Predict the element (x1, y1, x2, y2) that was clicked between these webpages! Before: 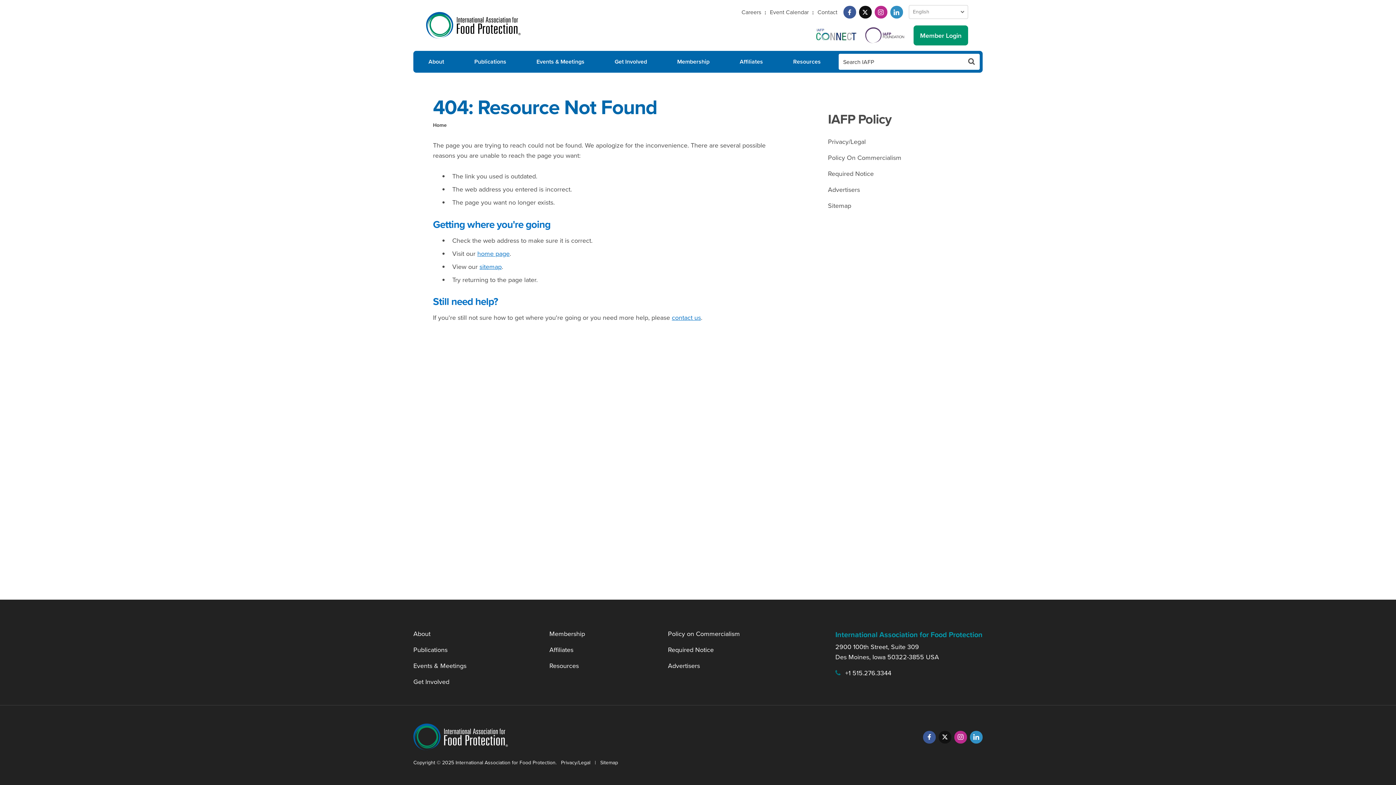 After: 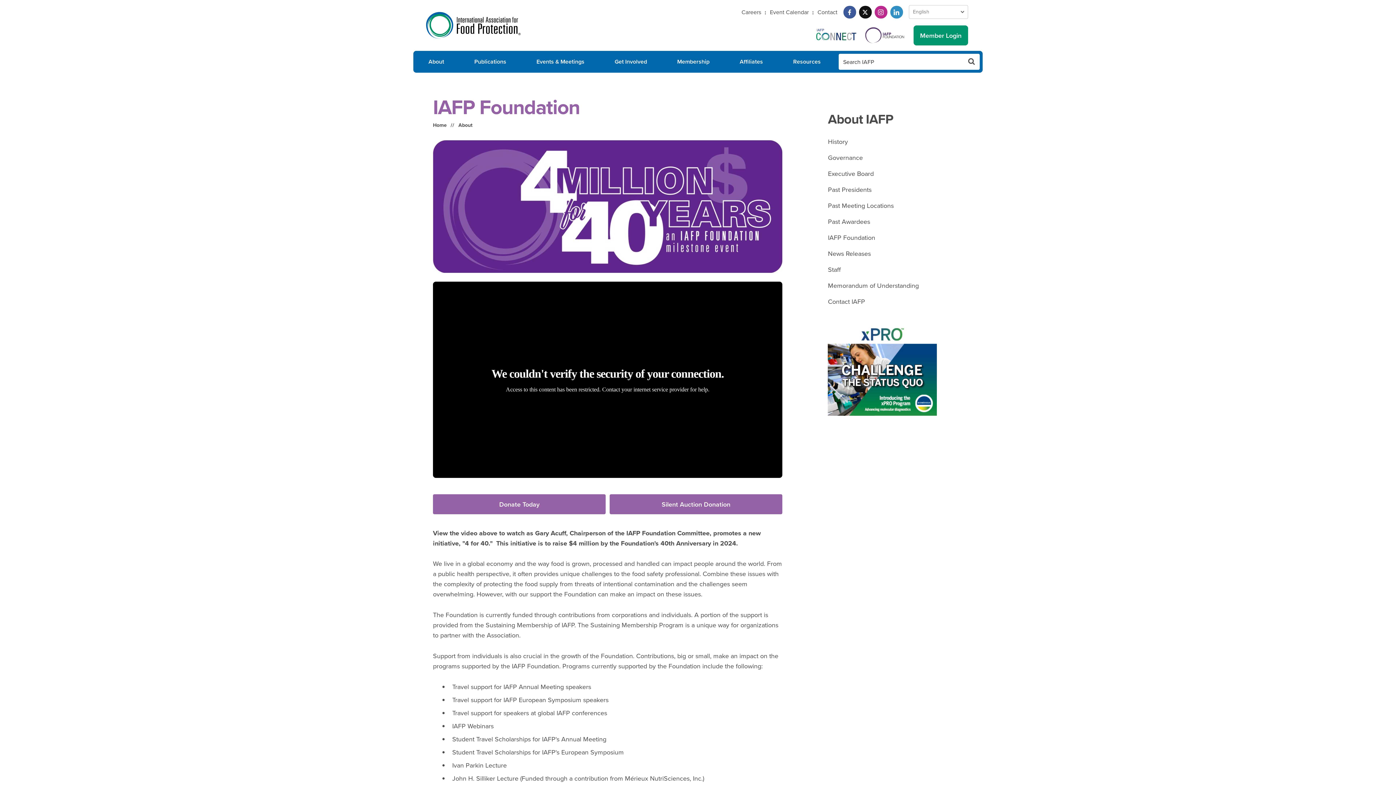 Action: bbox: (865, 26, 905, 43)